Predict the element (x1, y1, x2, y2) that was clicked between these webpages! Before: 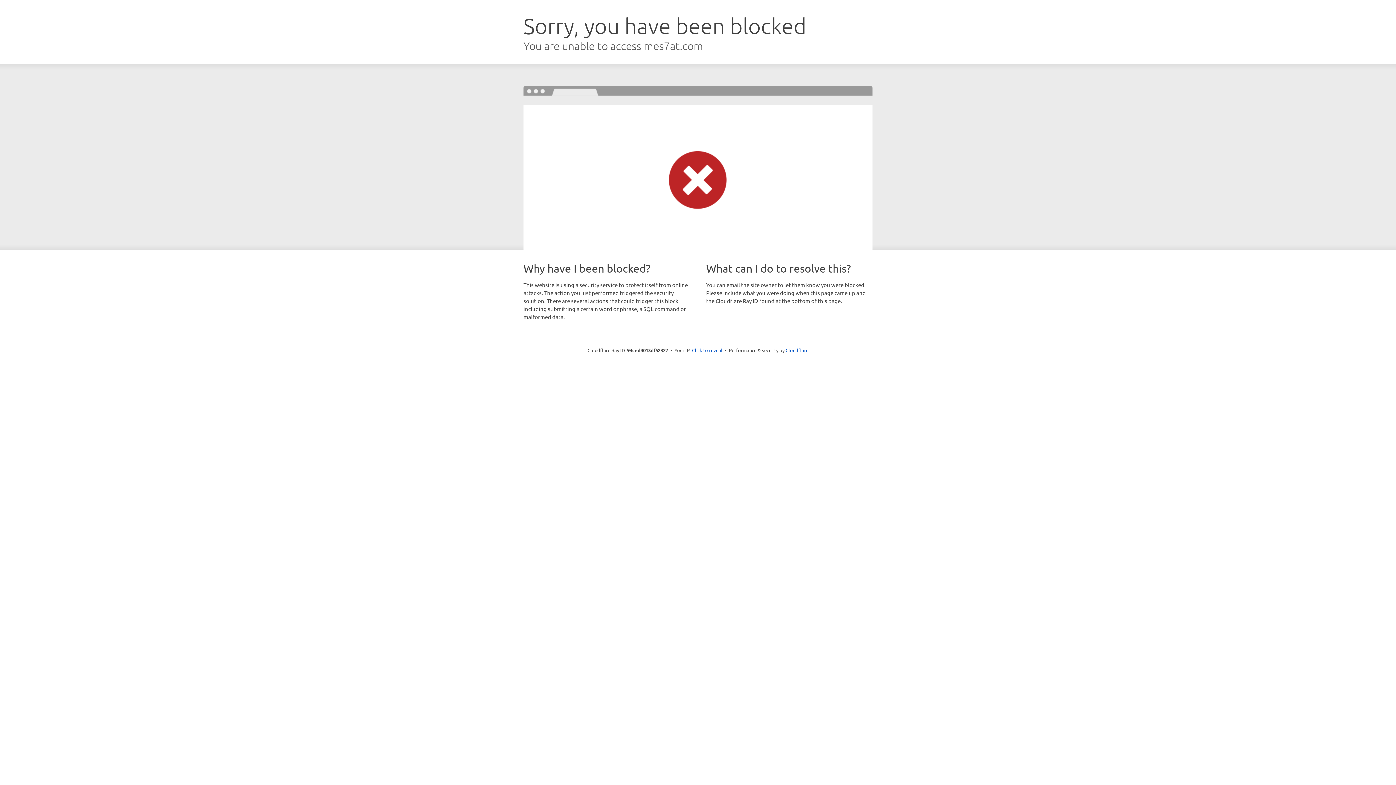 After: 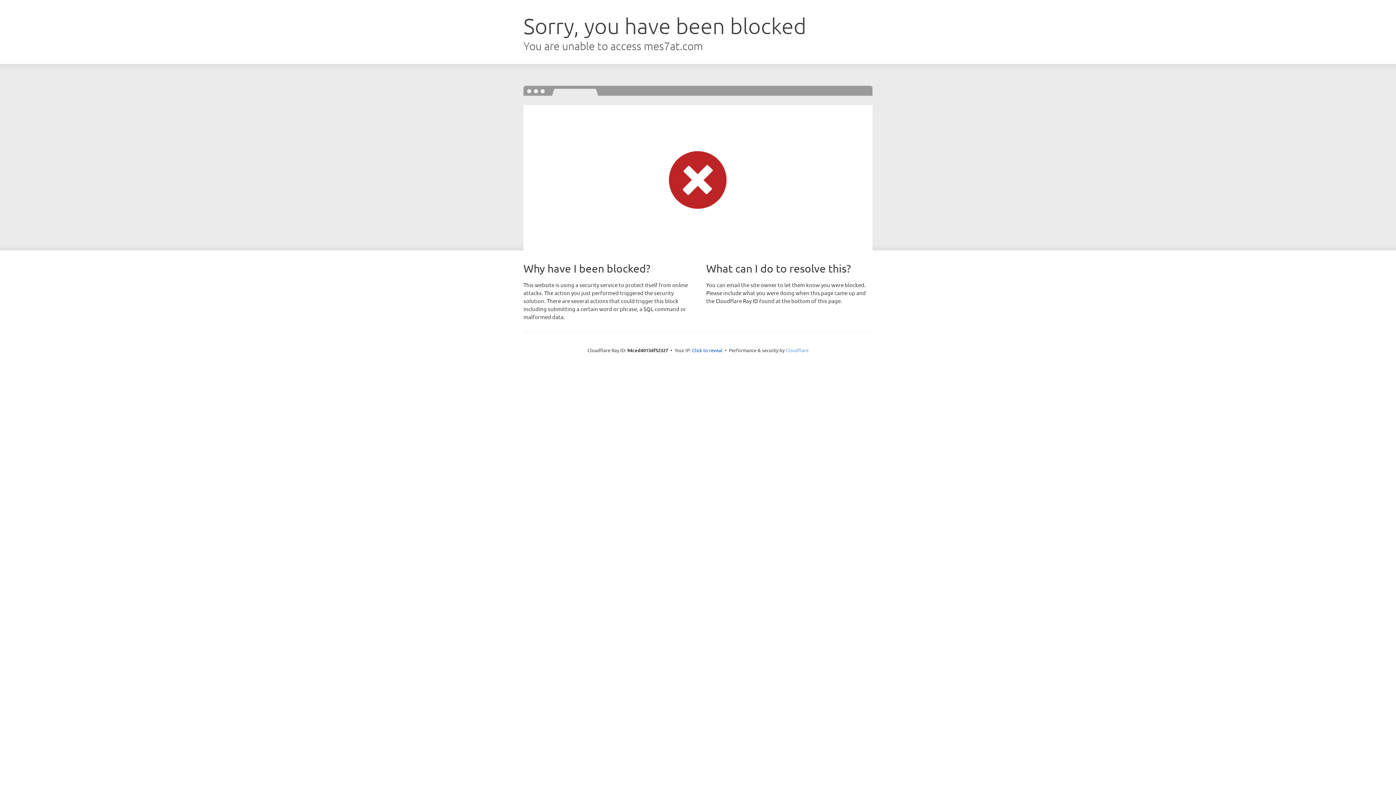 Action: label: Cloudflare bbox: (785, 347, 808, 353)